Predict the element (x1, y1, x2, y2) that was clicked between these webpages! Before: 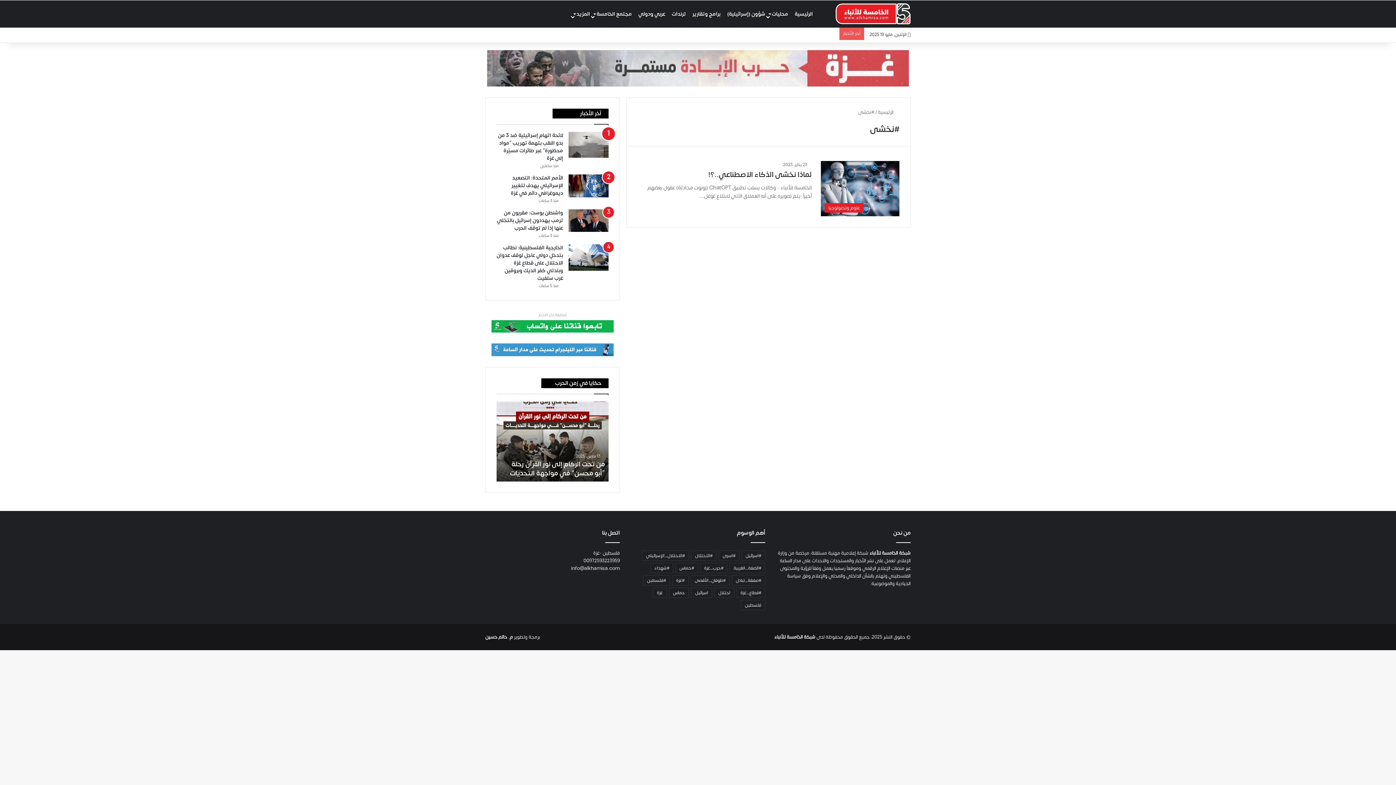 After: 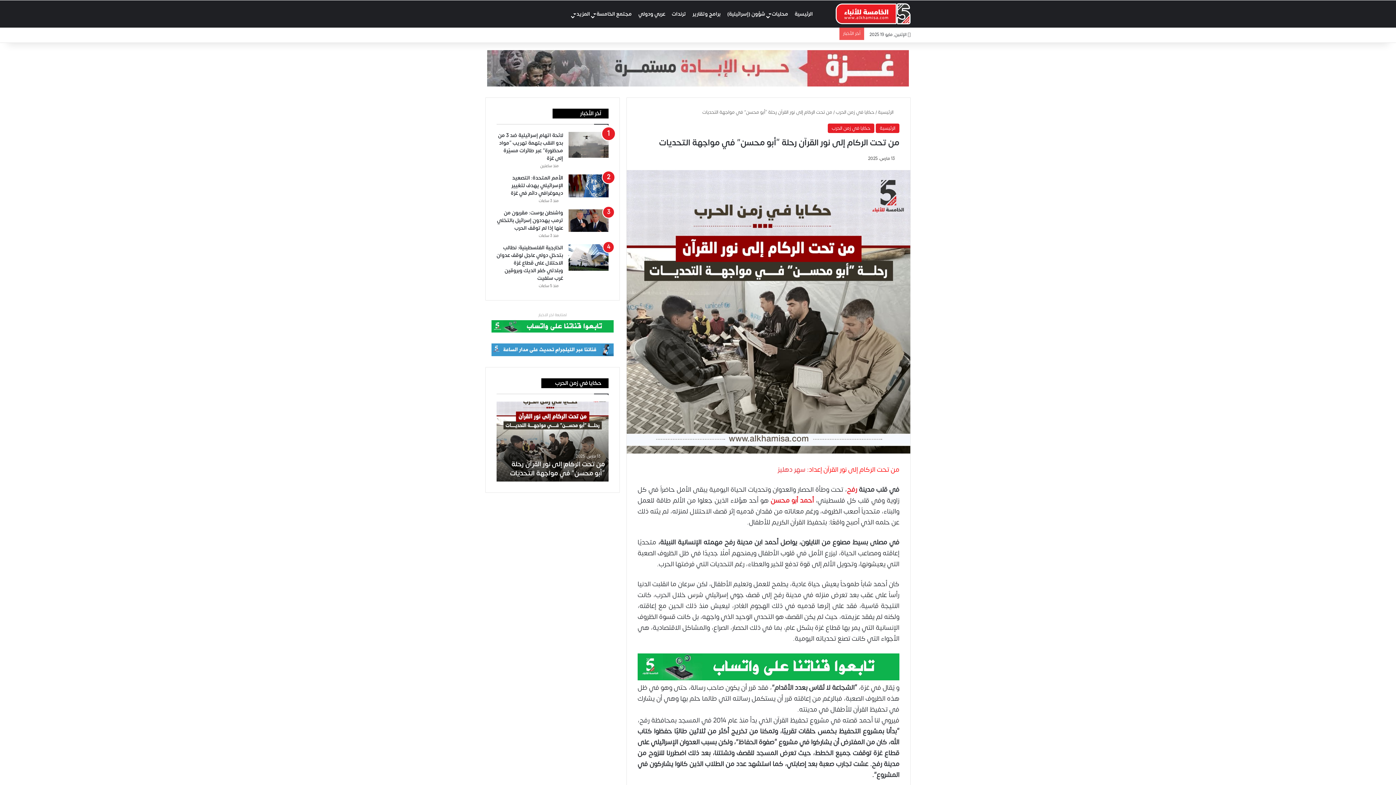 Action: label: من تحت الركام إلى نور القرآن رحلة “أبو محسن” في مواجهة التحديات bbox: (510, 459, 605, 478)